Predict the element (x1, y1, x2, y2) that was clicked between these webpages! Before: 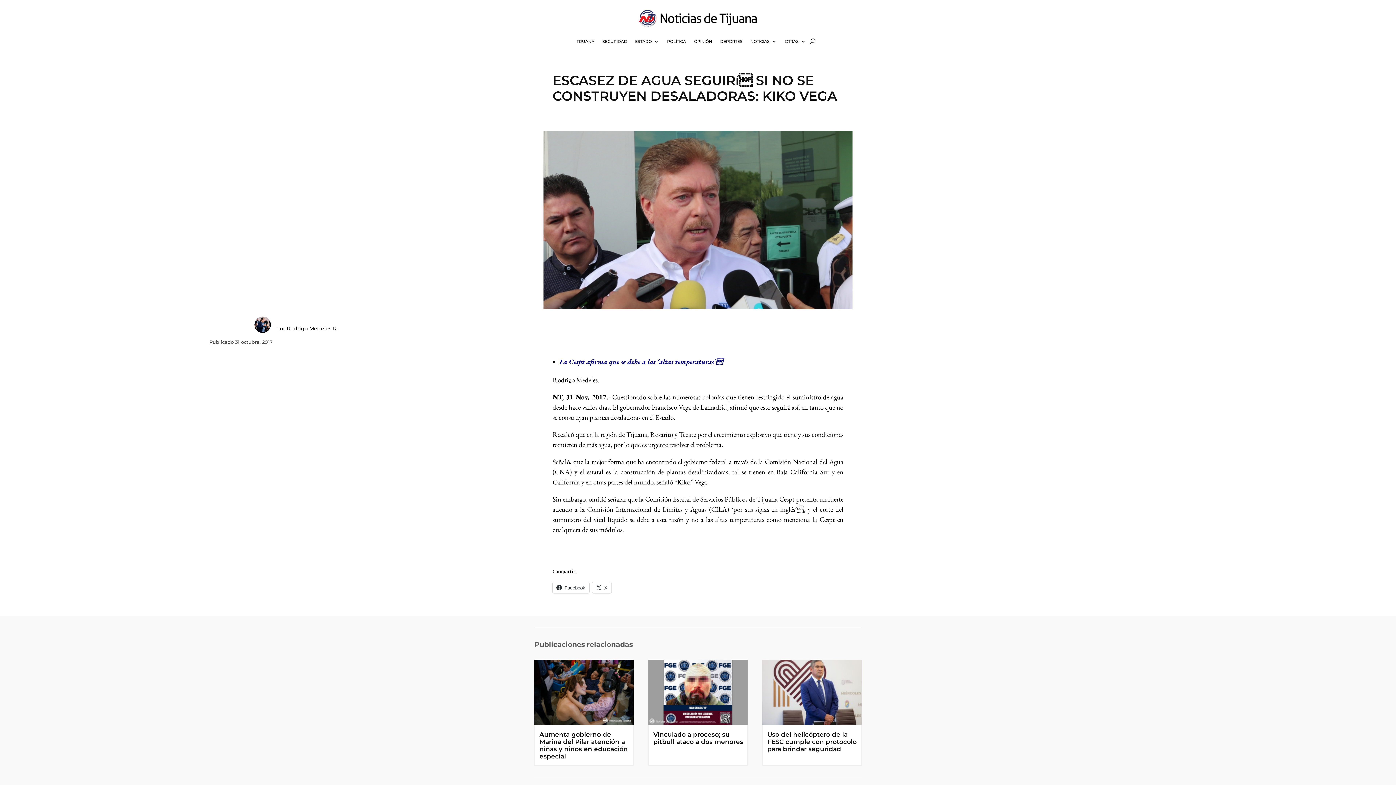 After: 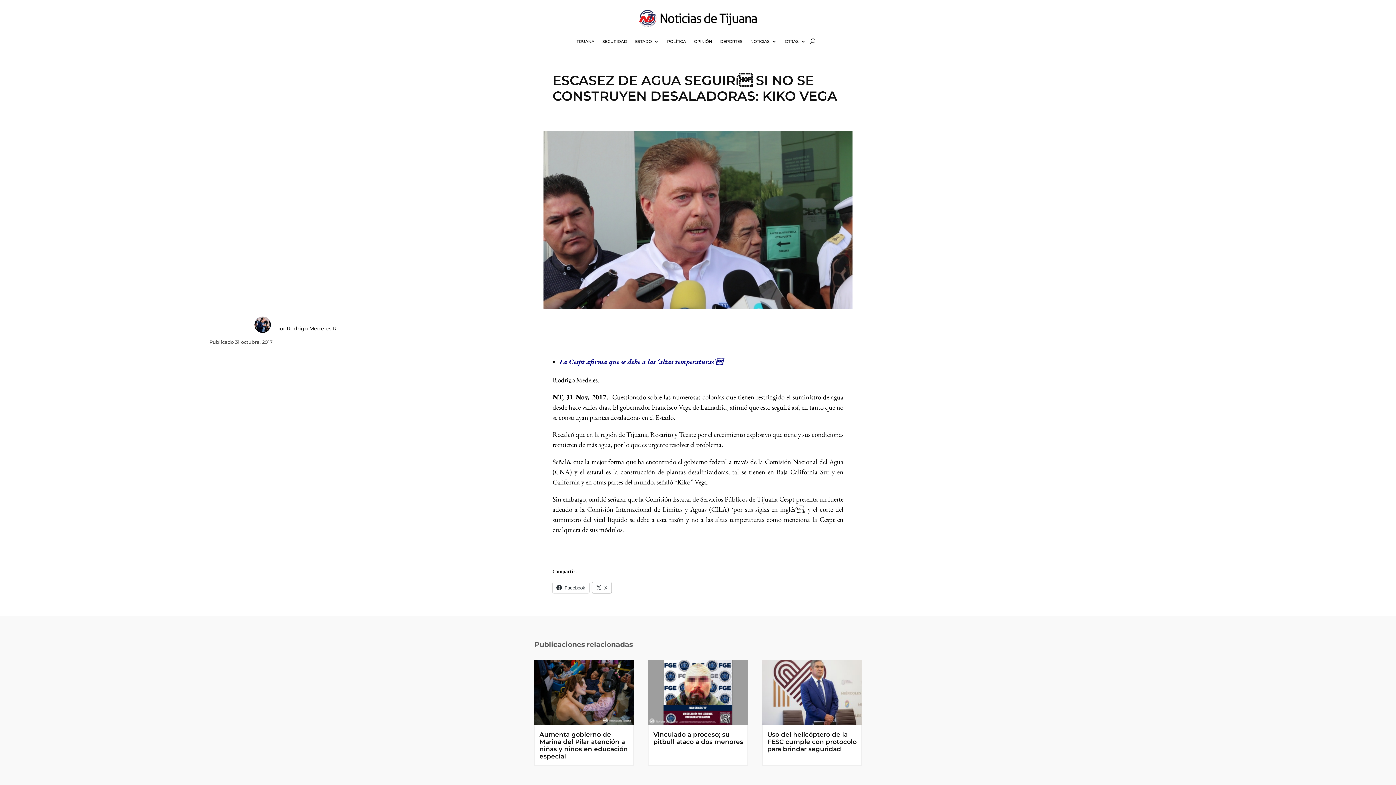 Action: bbox: (592, 582, 611, 593) label: X